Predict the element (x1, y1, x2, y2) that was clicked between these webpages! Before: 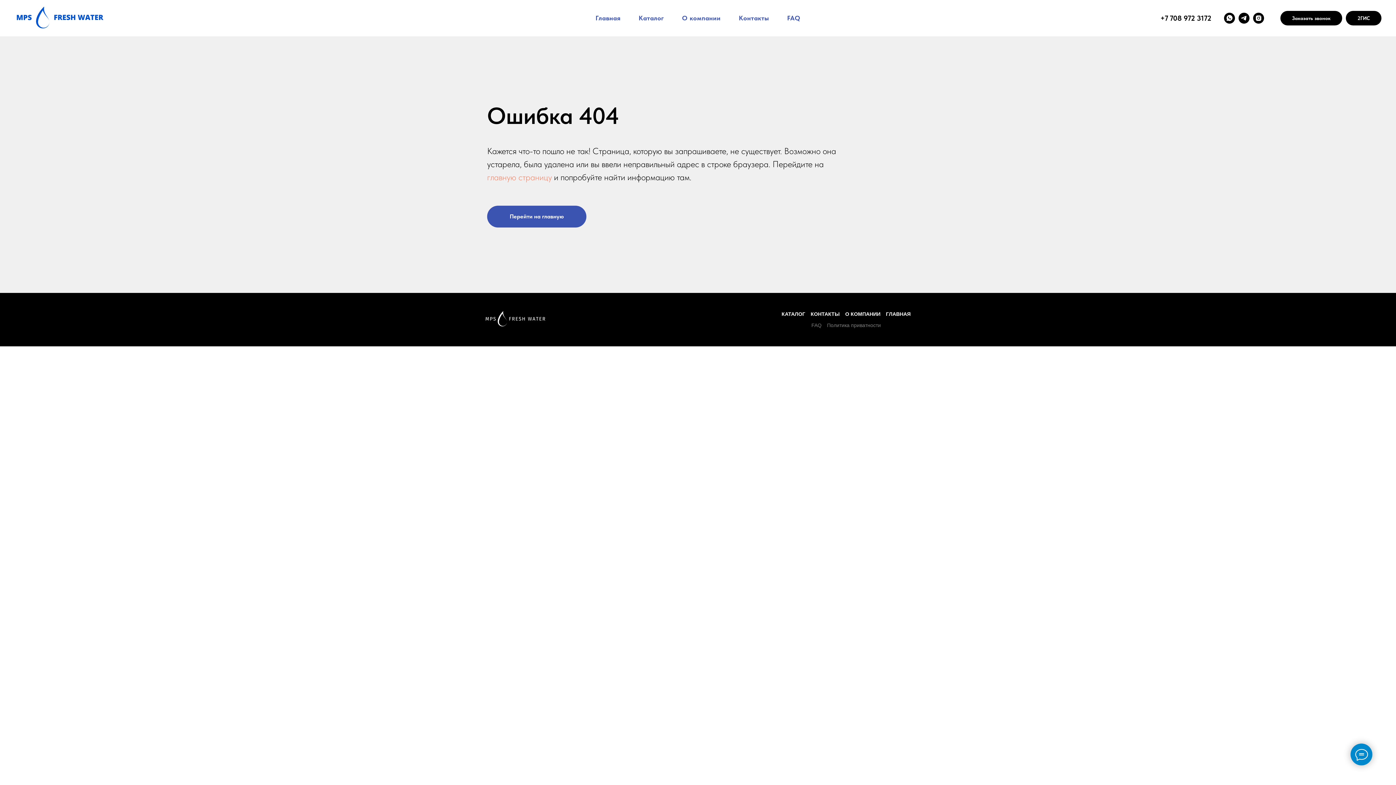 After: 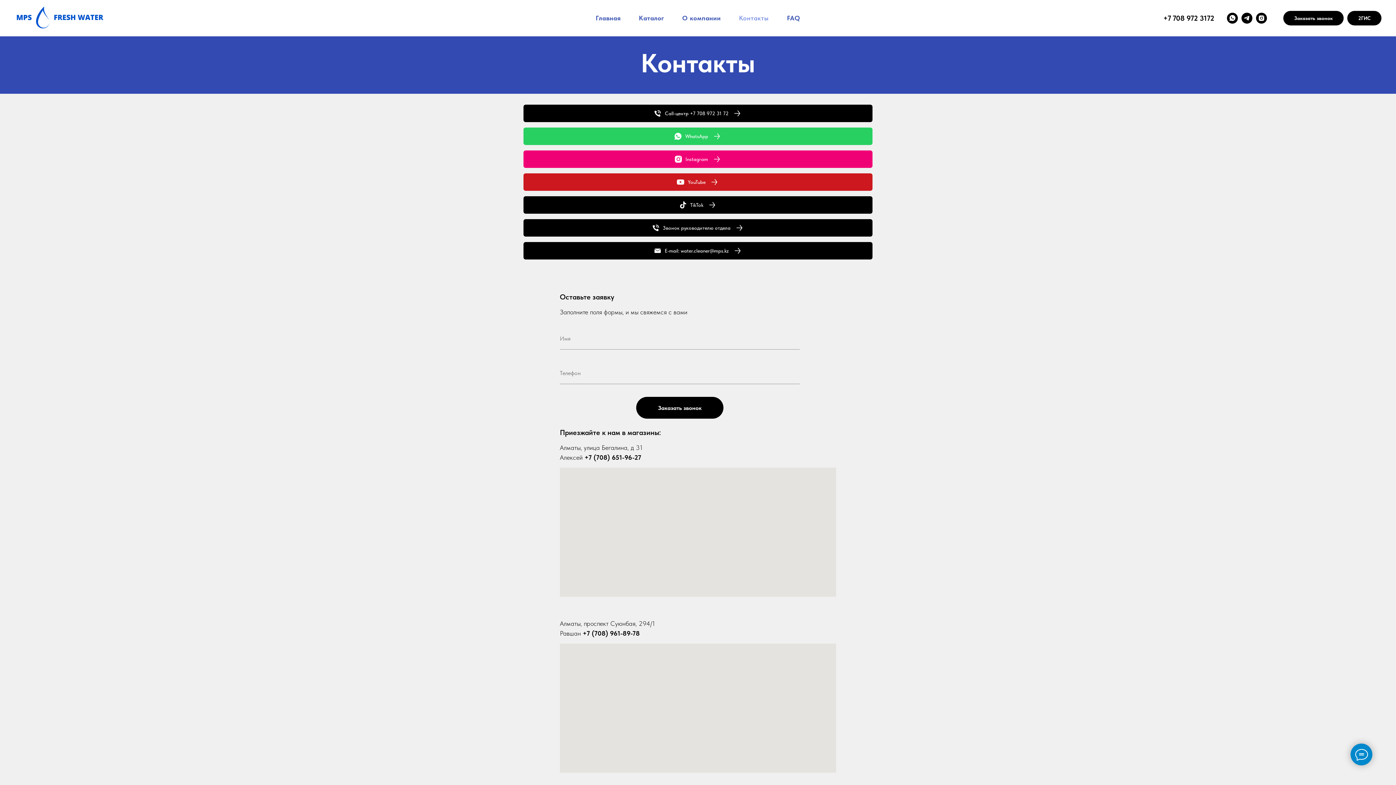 Action: bbox: (810, 311, 840, 317) label: КОНТАКТЫ